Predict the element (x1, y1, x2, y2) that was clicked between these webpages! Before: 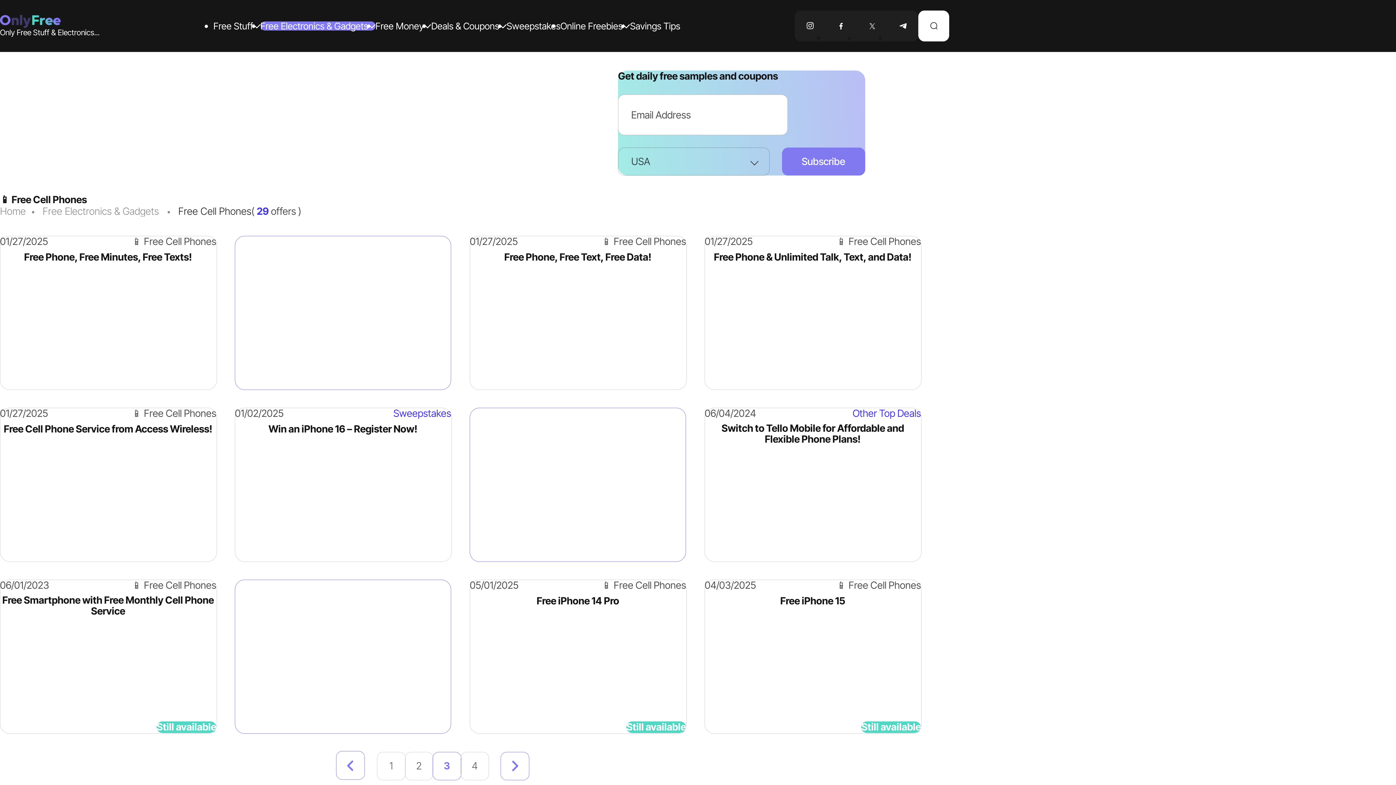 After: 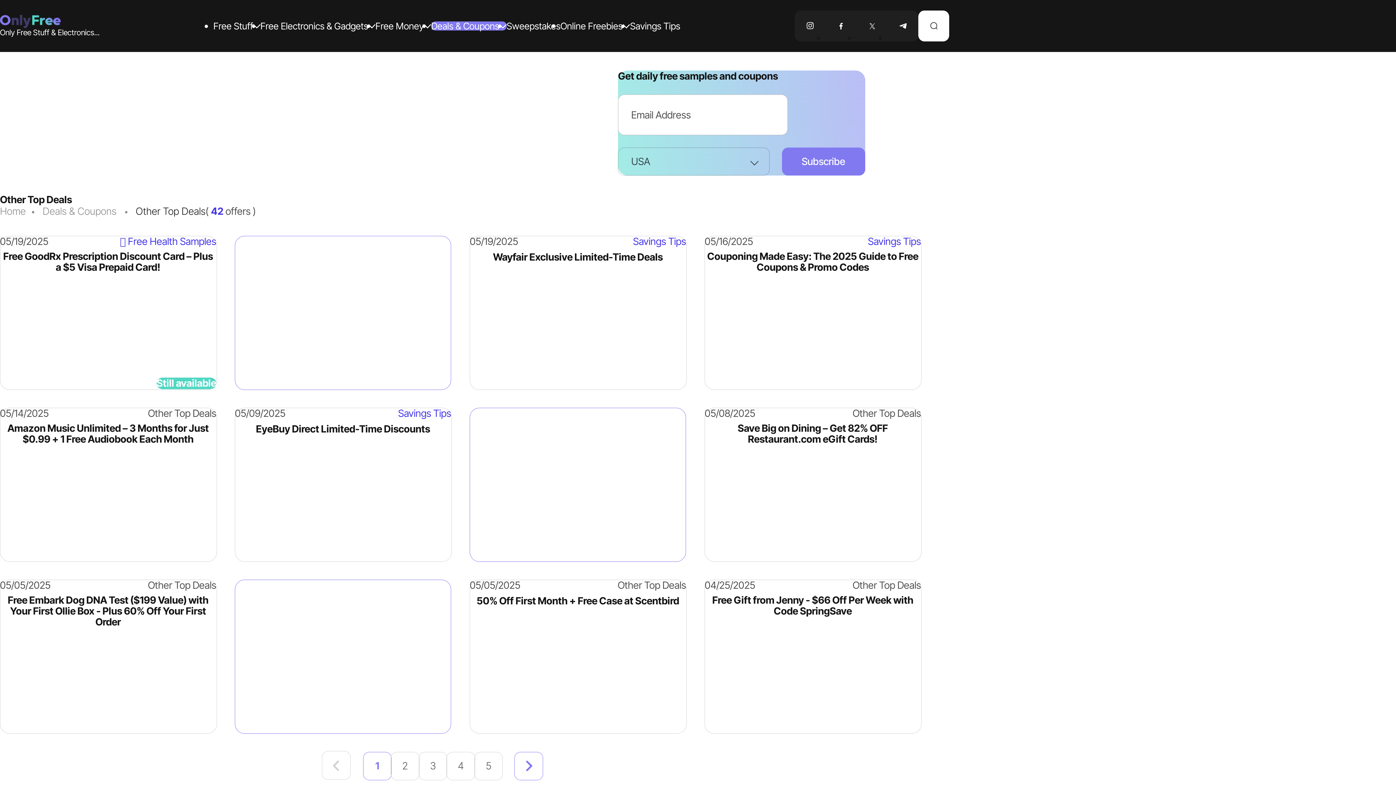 Action: bbox: (852, 408, 921, 419) label: Other Top Deals